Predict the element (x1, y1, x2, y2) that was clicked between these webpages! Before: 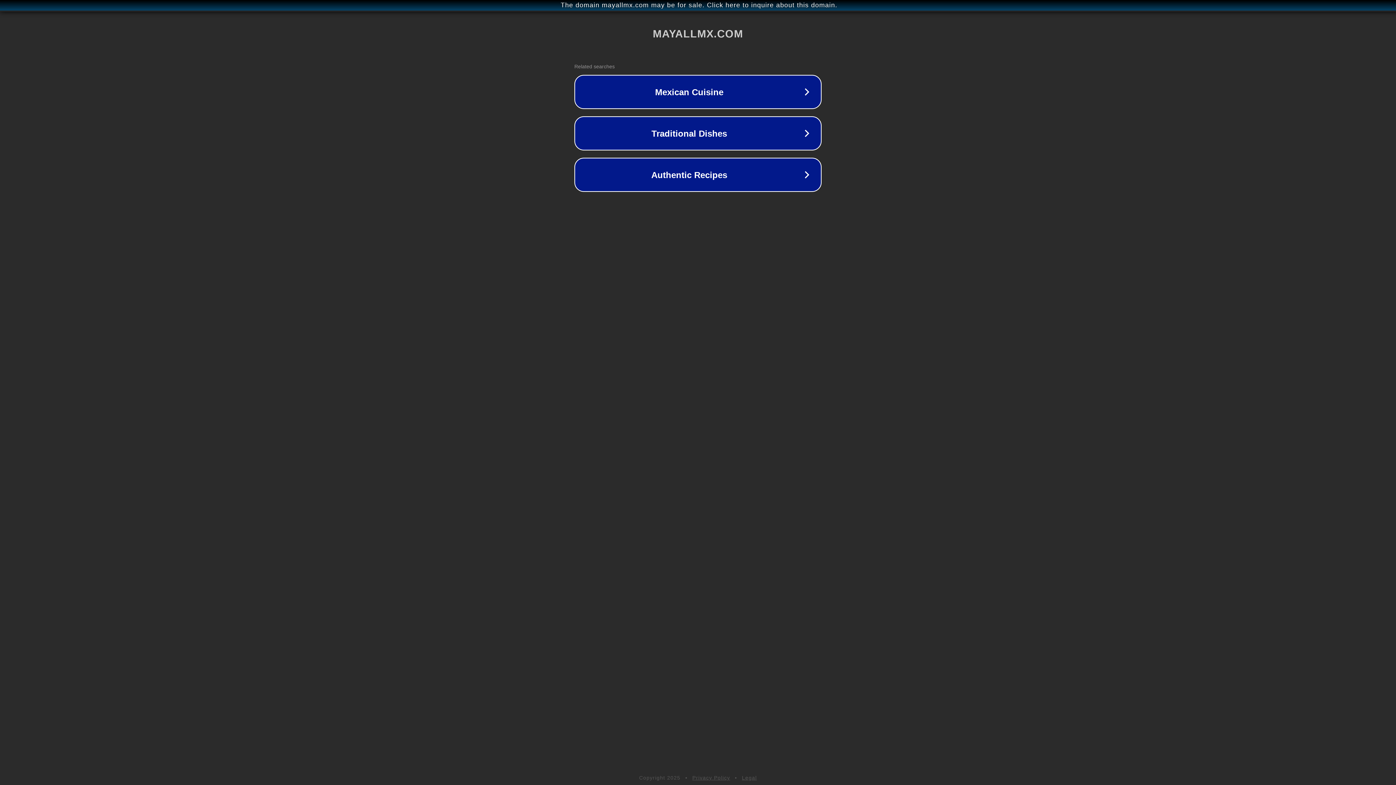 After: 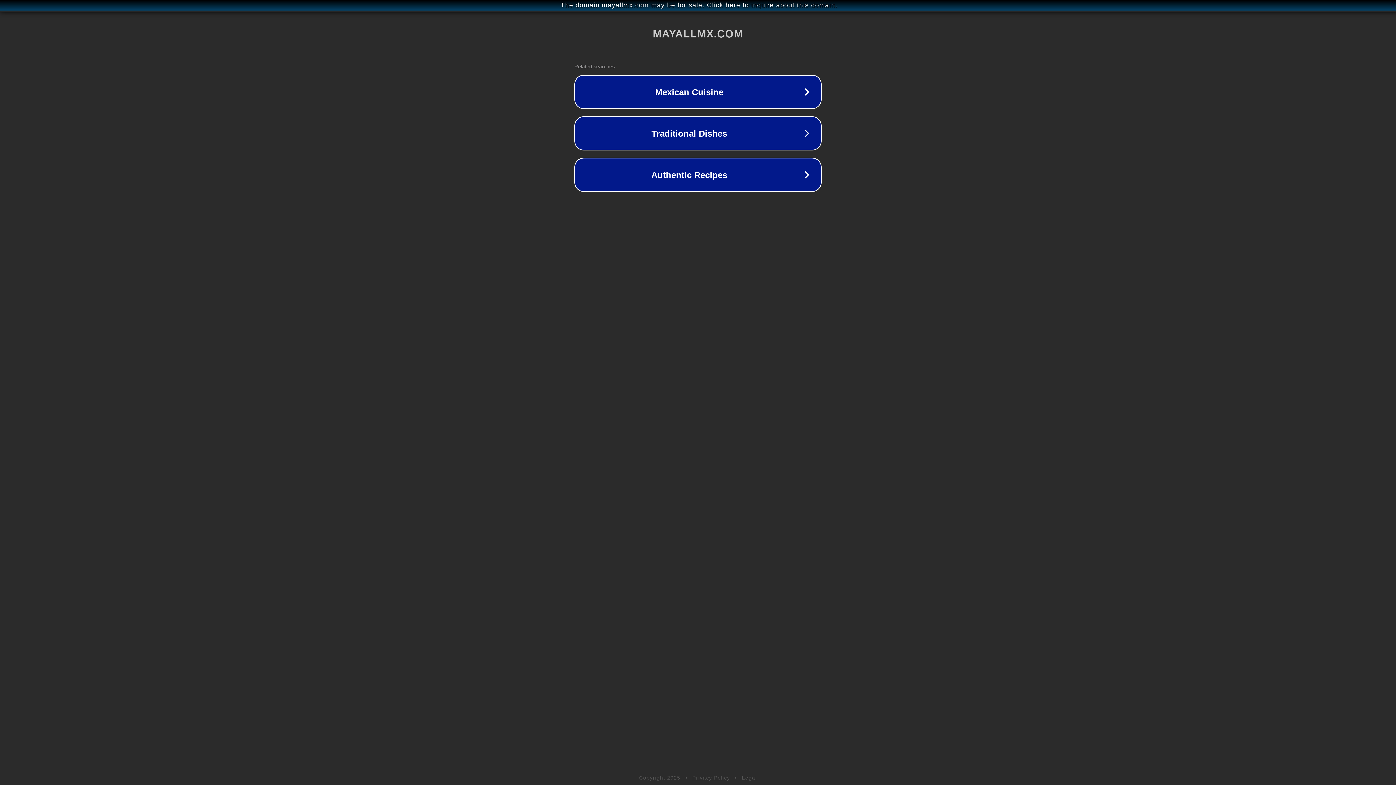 Action: label: Legal bbox: (742, 775, 757, 781)